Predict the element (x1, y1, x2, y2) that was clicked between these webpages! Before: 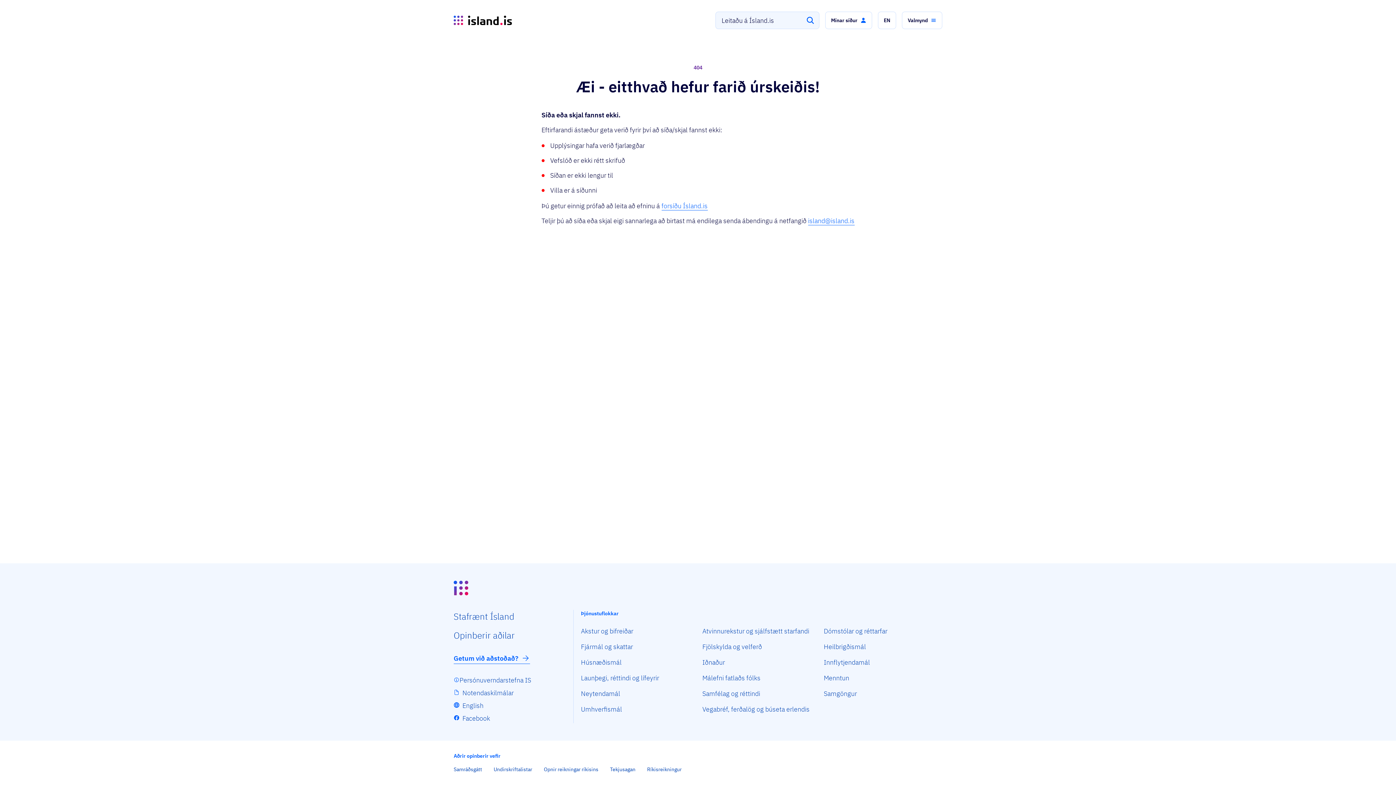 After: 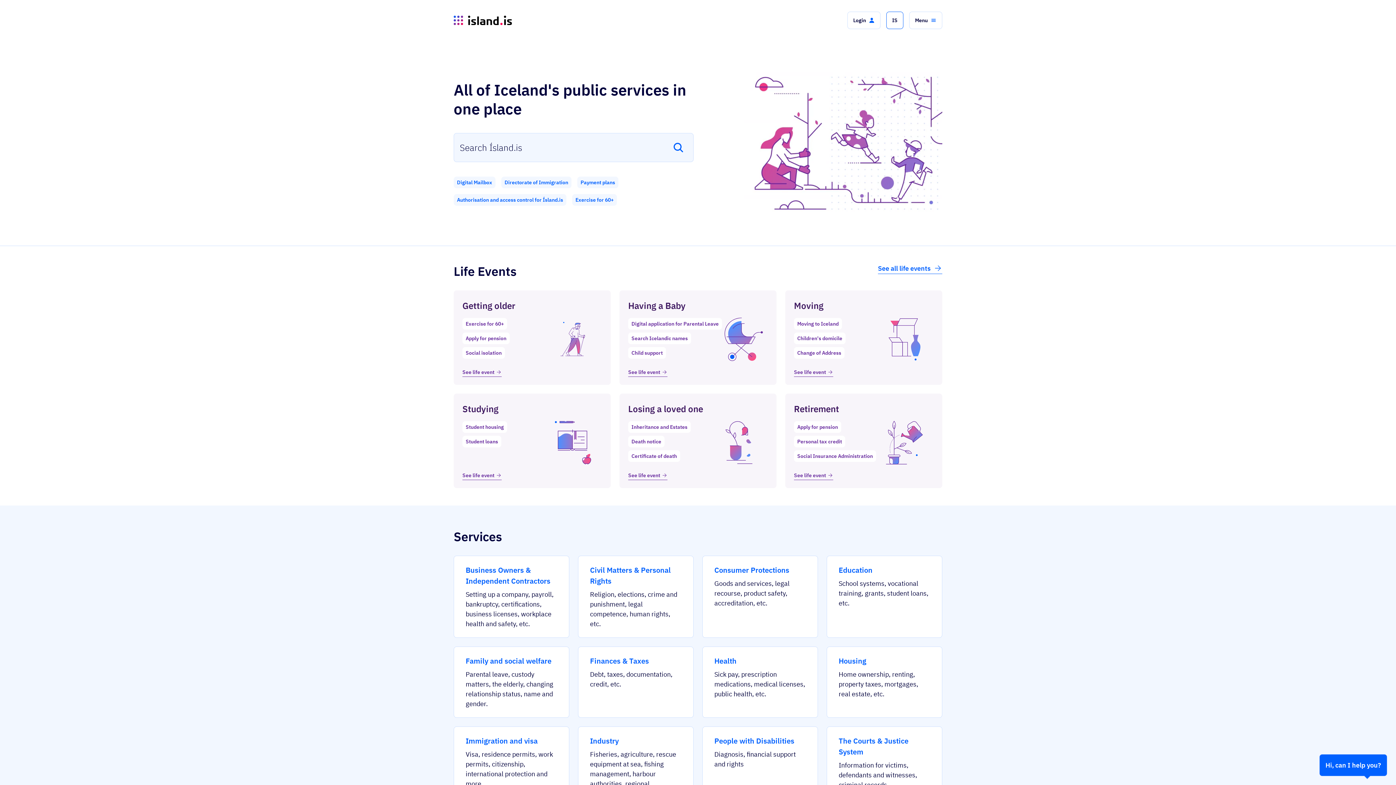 Action: bbox: (878, 11, 896, 29) label: Change language to english